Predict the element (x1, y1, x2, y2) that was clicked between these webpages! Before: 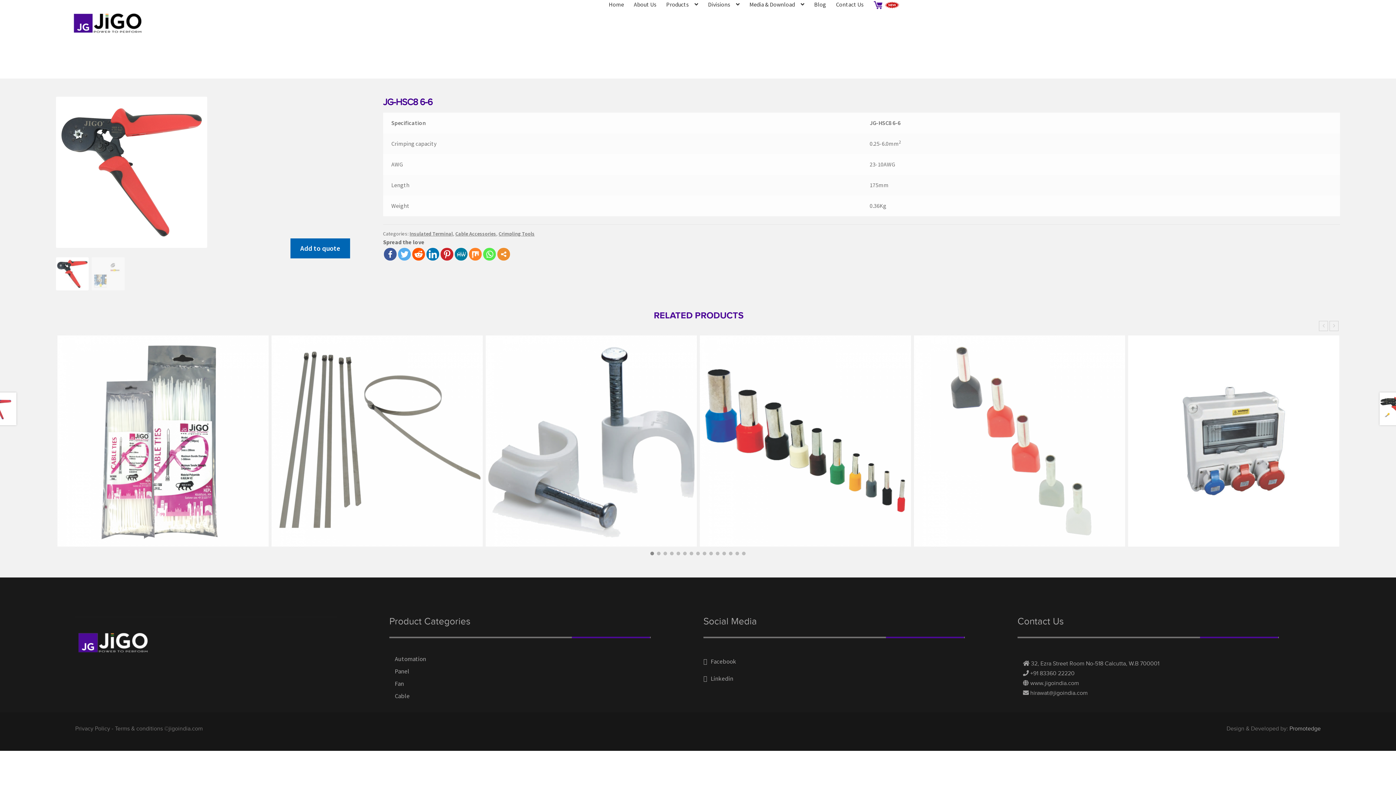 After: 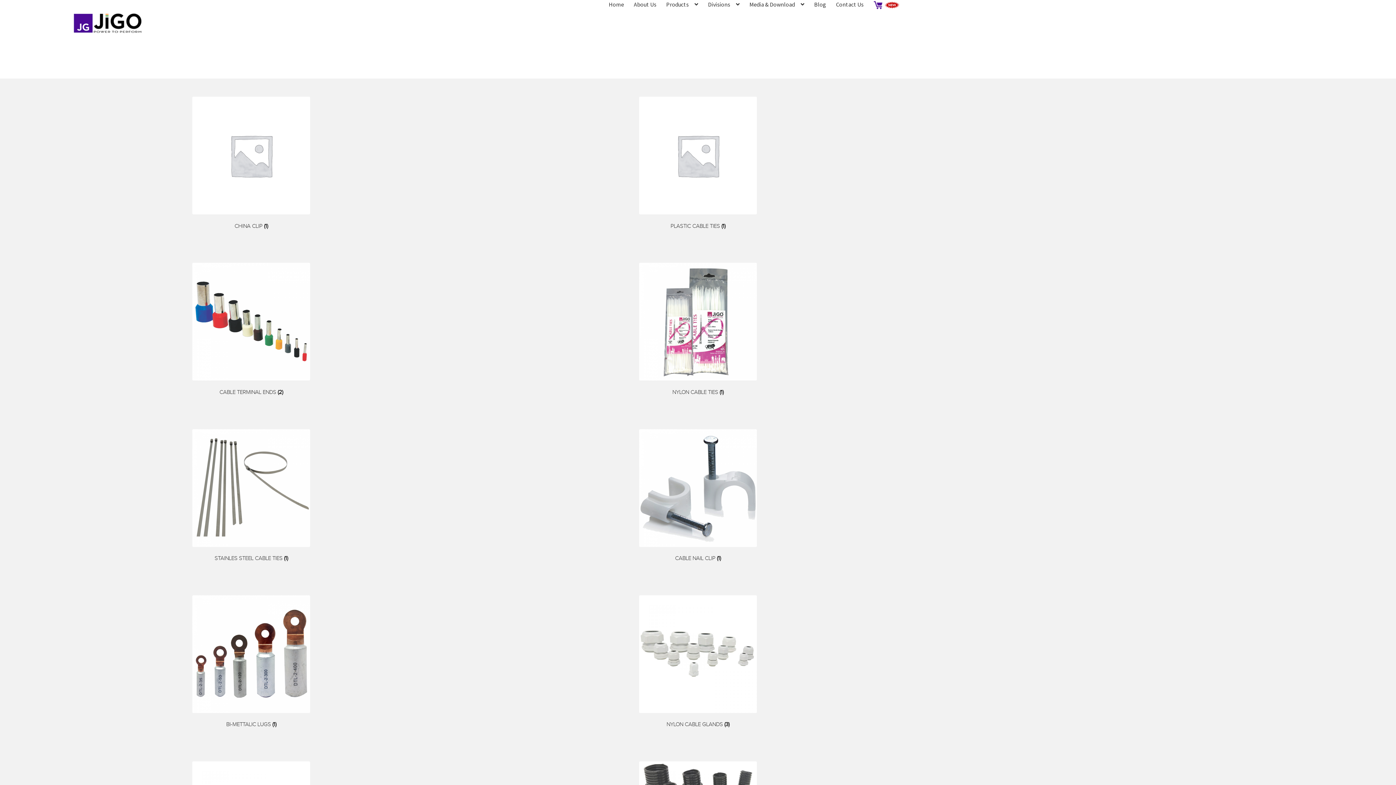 Action: bbox: (389, 692, 409, 700) label: Cable